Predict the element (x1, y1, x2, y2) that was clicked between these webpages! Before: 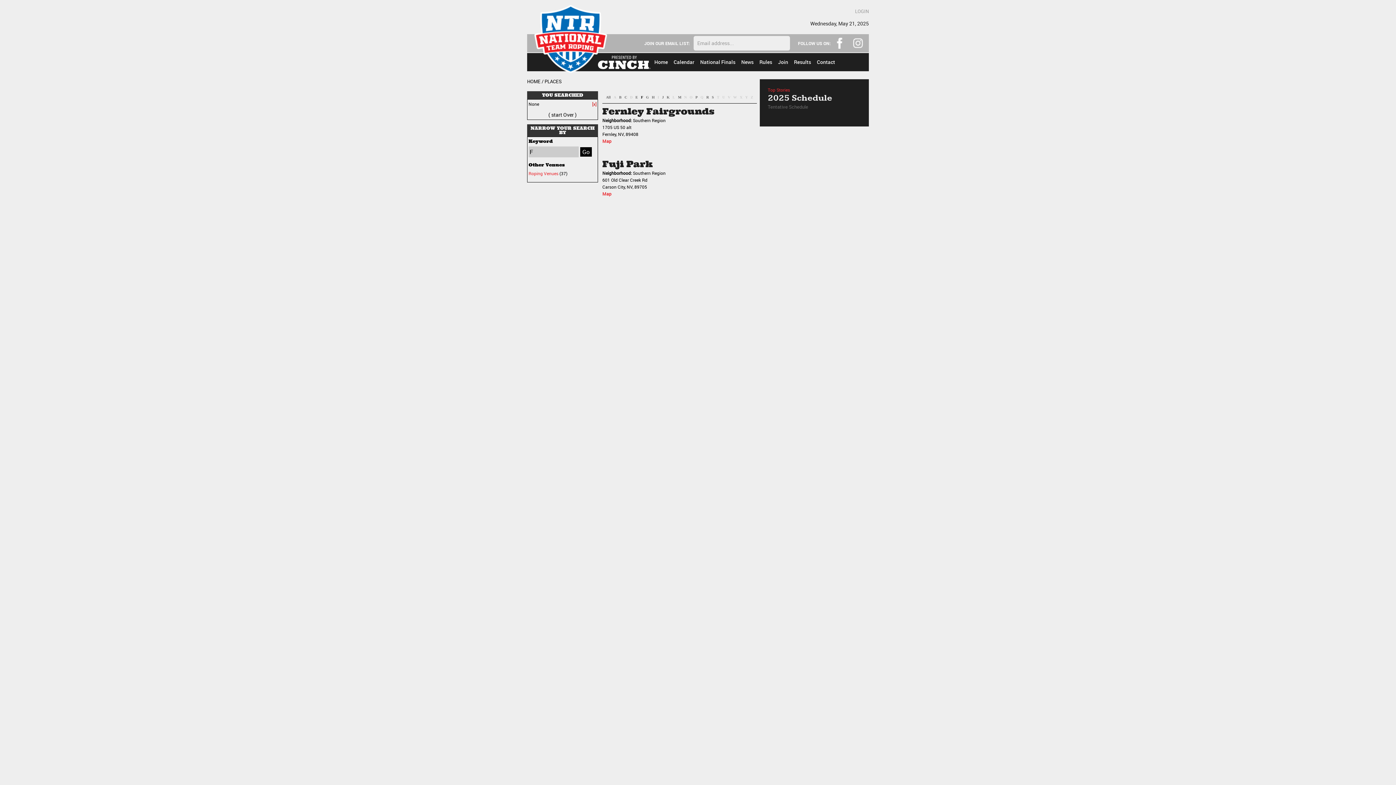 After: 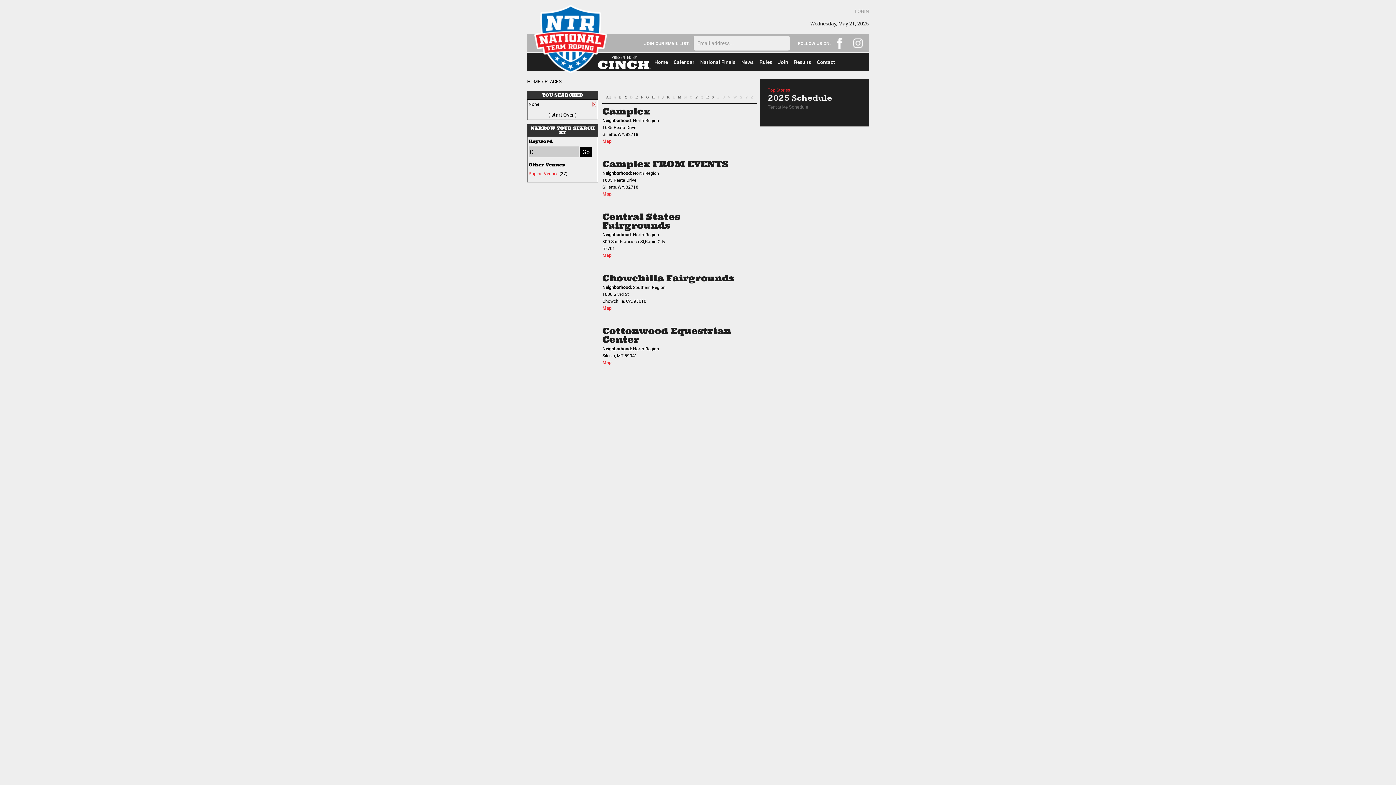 Action: label: C bbox: (623, 95, 628, 99)